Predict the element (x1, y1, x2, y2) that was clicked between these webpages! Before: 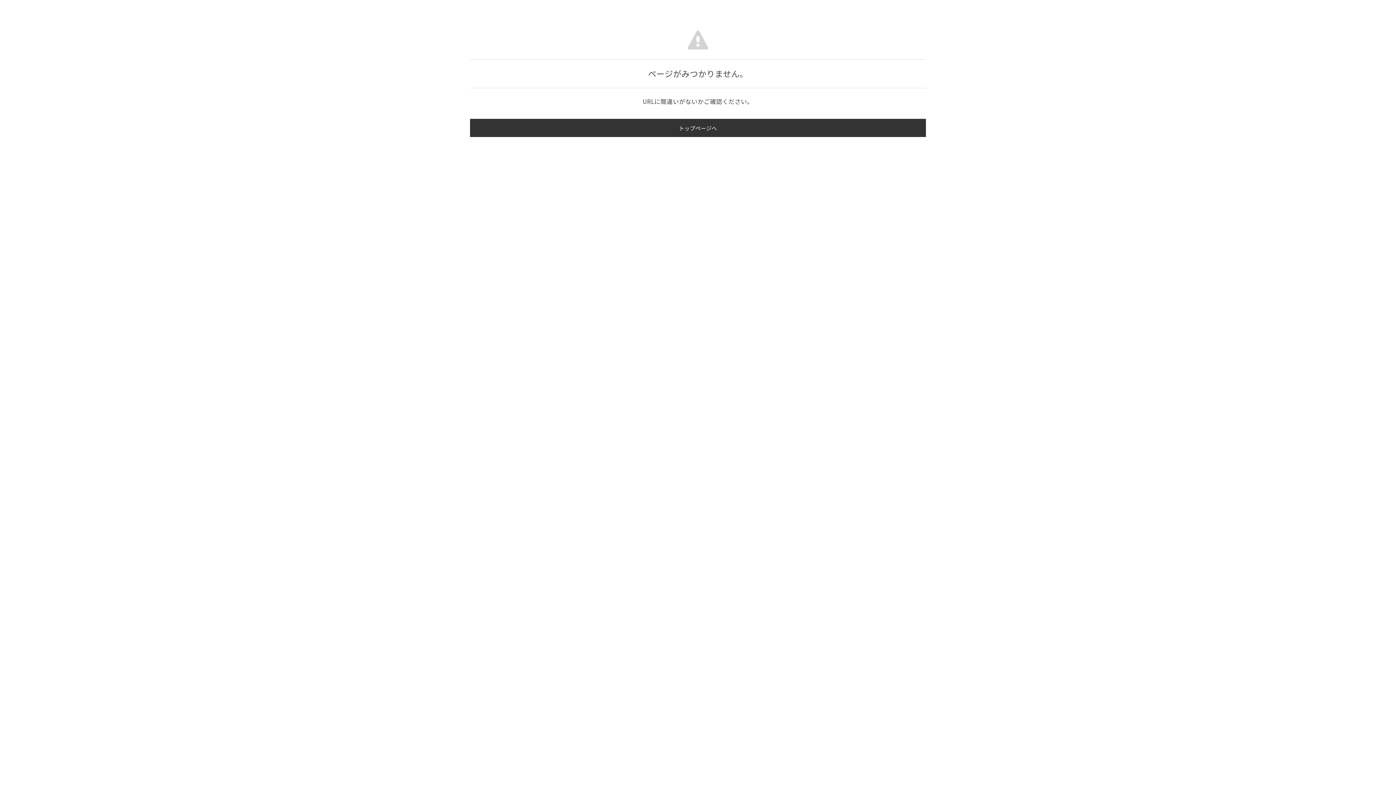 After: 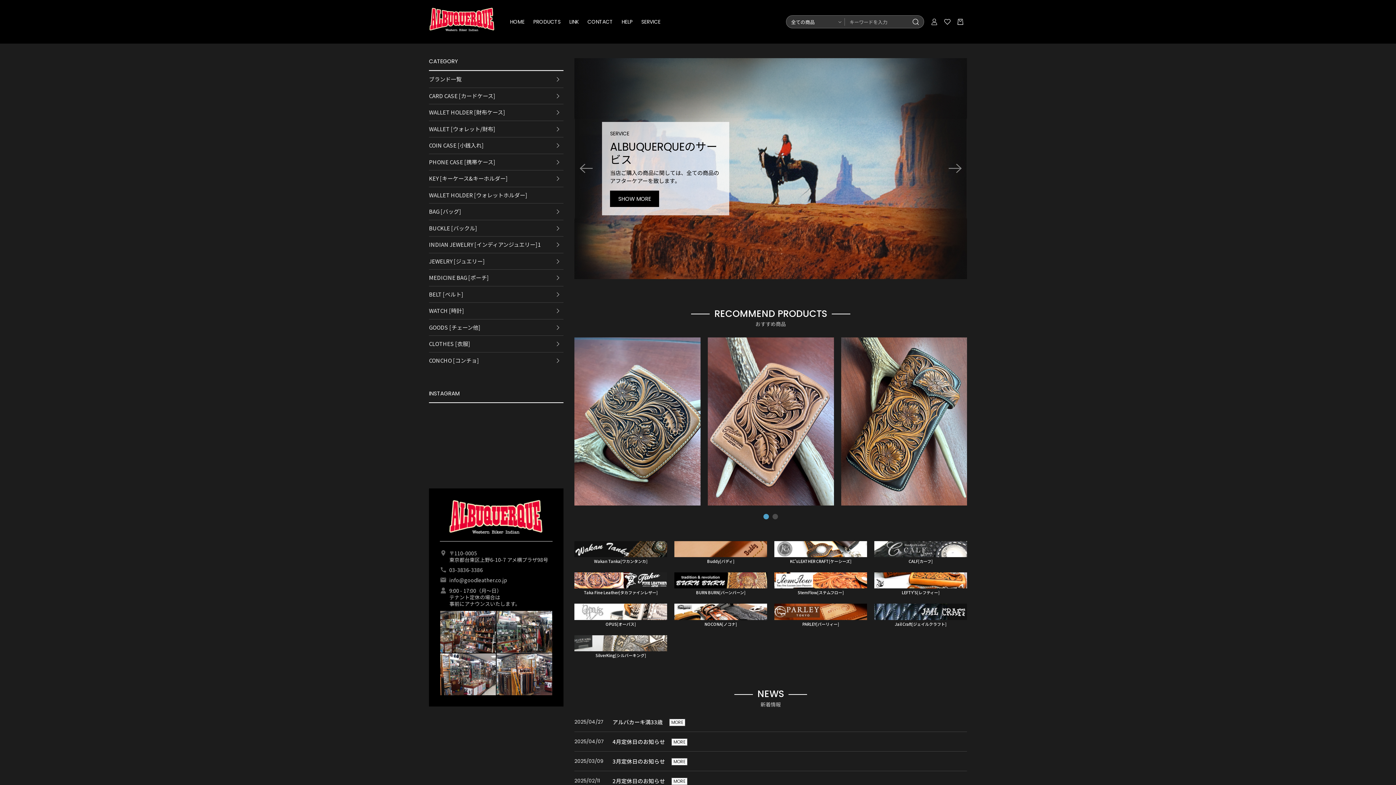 Action: label: トップページへ bbox: (470, 118, 926, 137)